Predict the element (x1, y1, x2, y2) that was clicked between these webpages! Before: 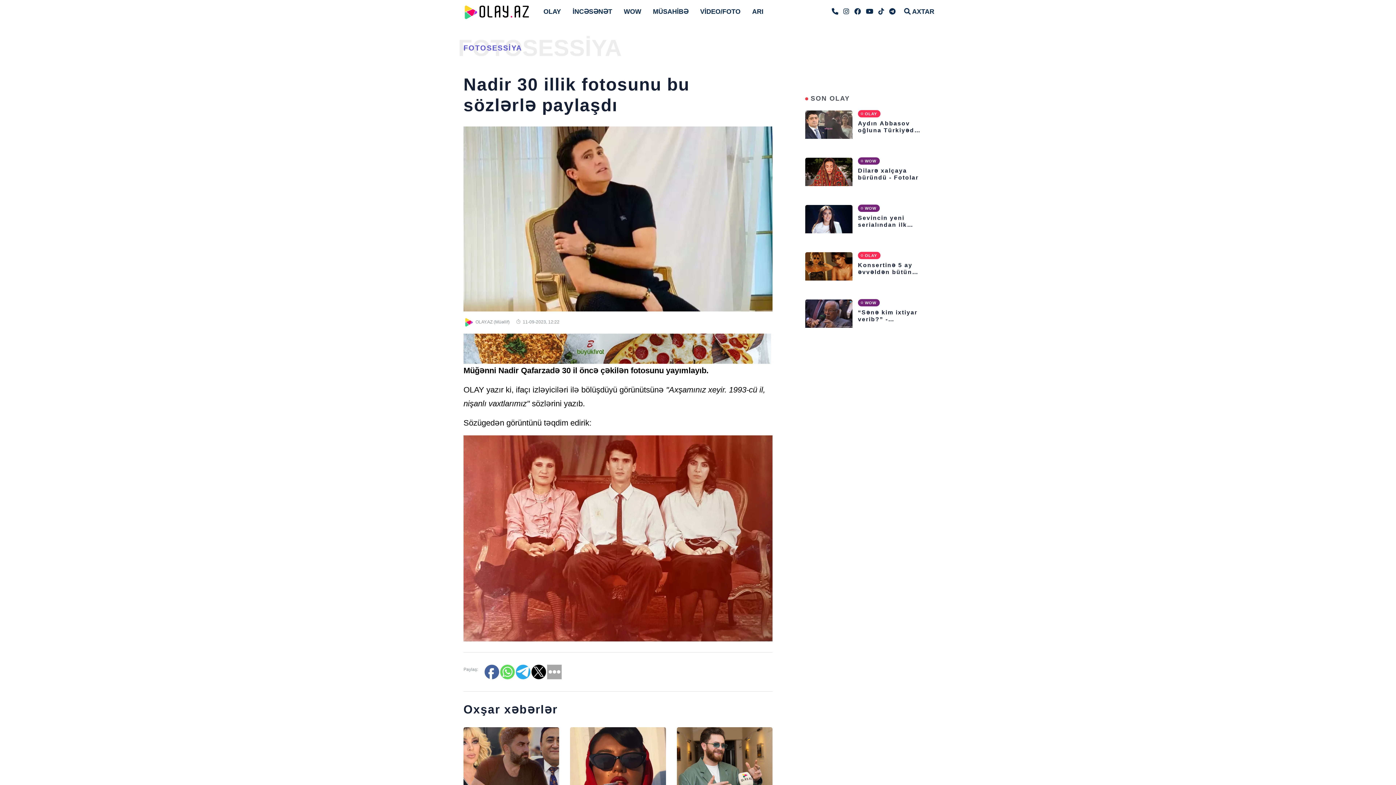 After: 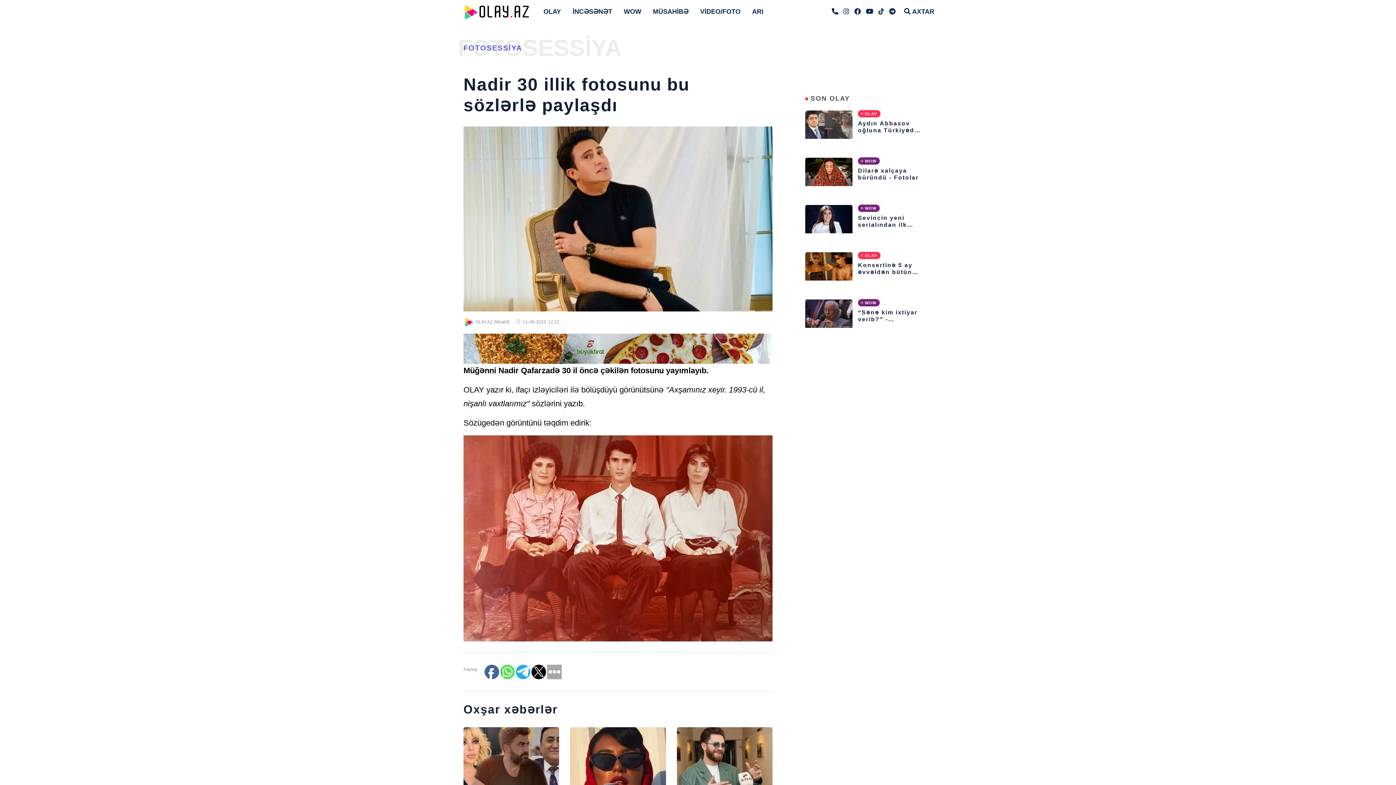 Action: bbox: (484, 665, 499, 679)